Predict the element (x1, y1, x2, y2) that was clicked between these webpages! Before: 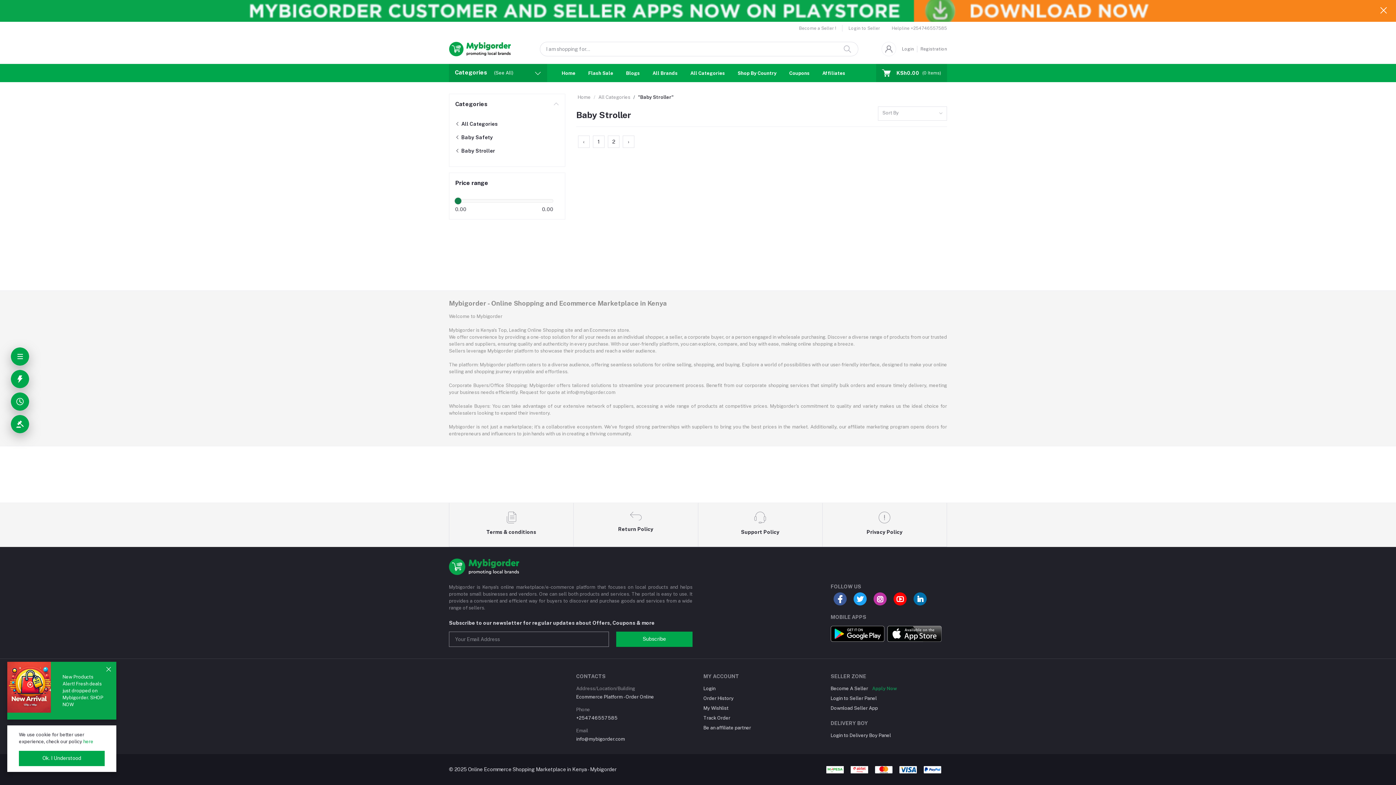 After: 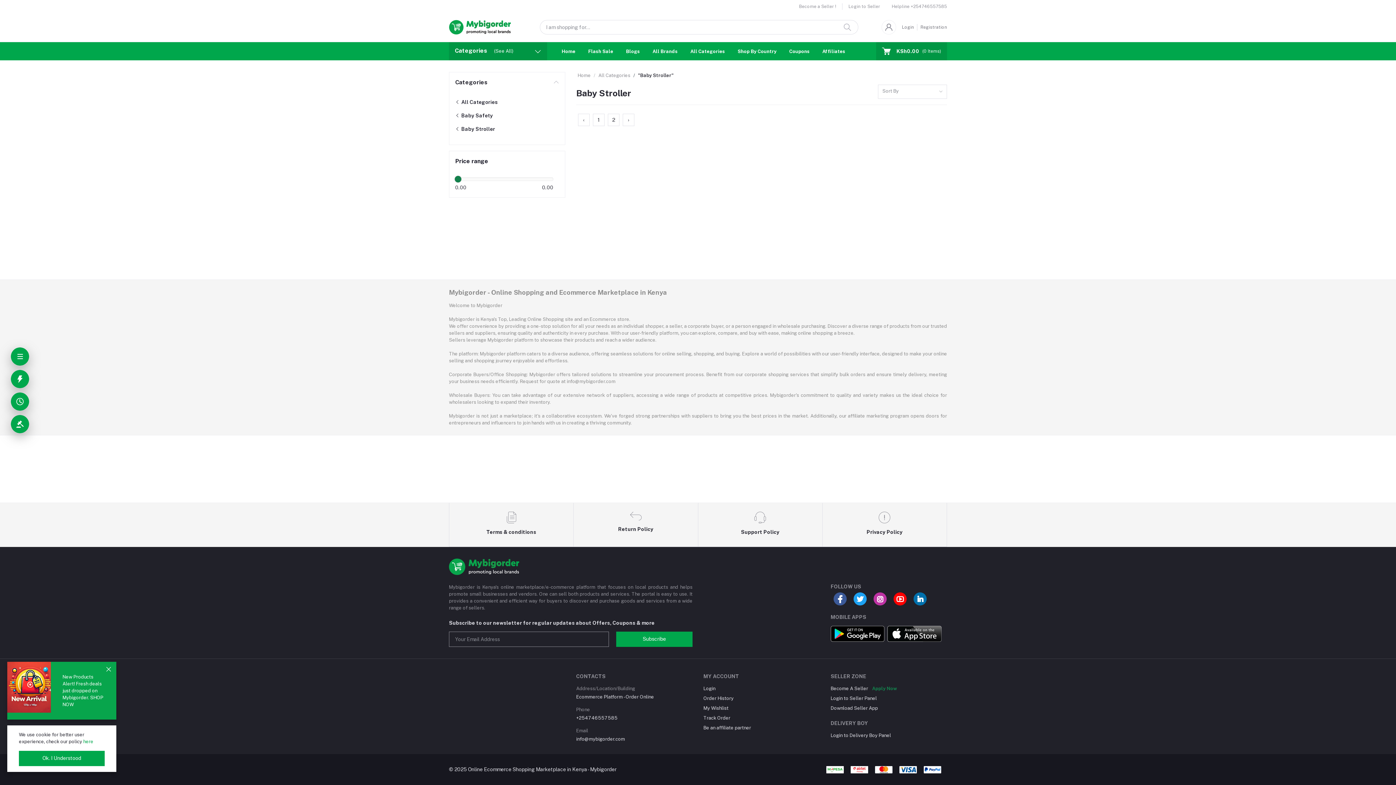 Action: bbox: (1371, 0, 1396, 21)